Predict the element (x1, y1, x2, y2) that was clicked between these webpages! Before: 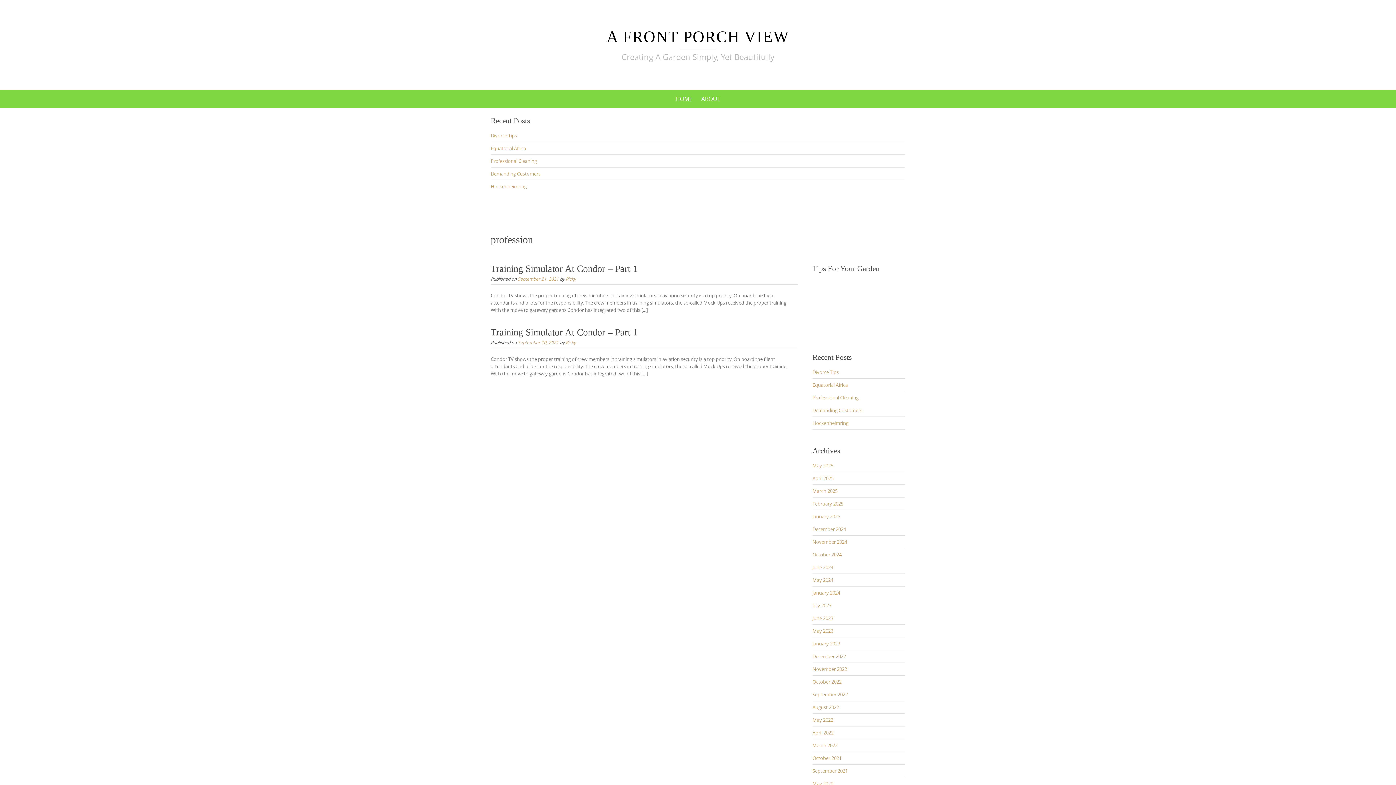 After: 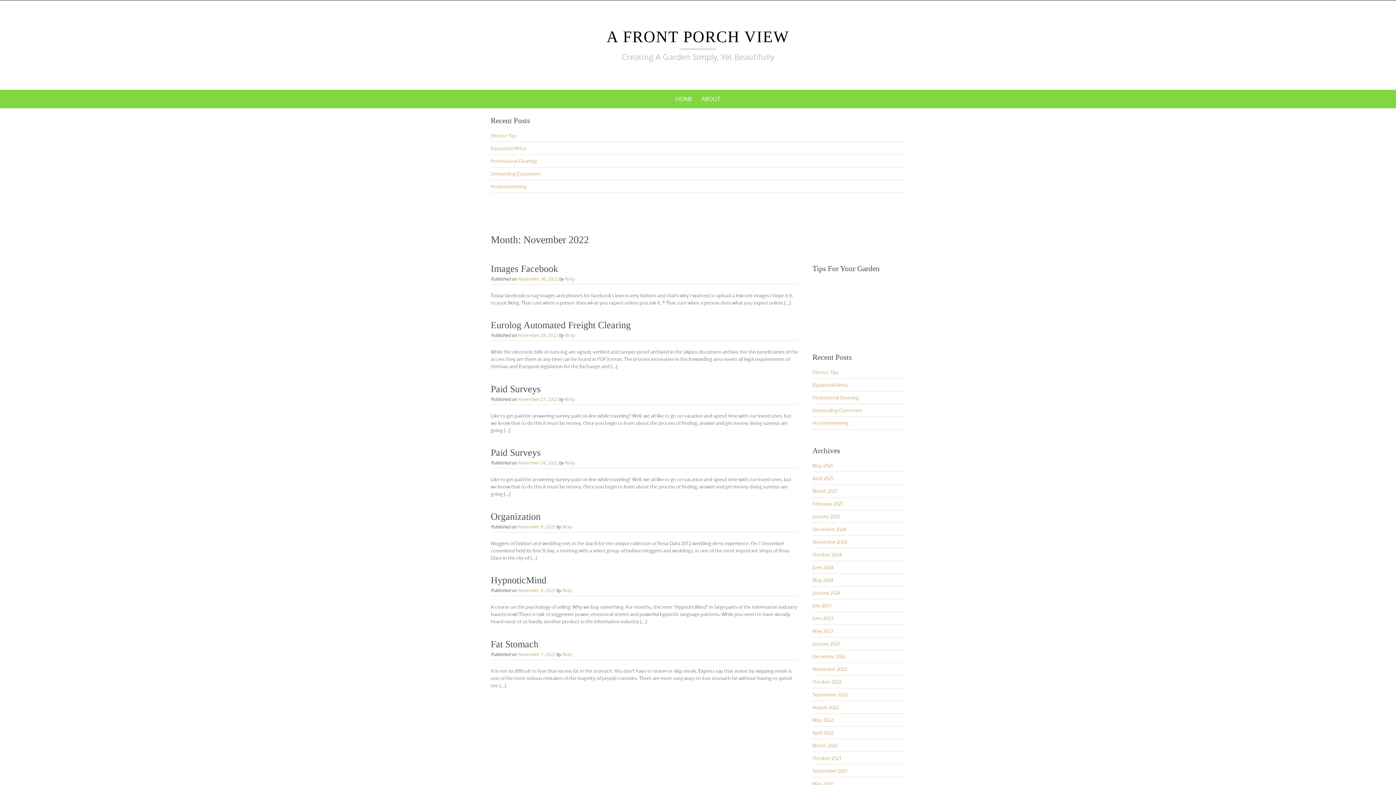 Action: label: November 2022 bbox: (812, 666, 847, 672)